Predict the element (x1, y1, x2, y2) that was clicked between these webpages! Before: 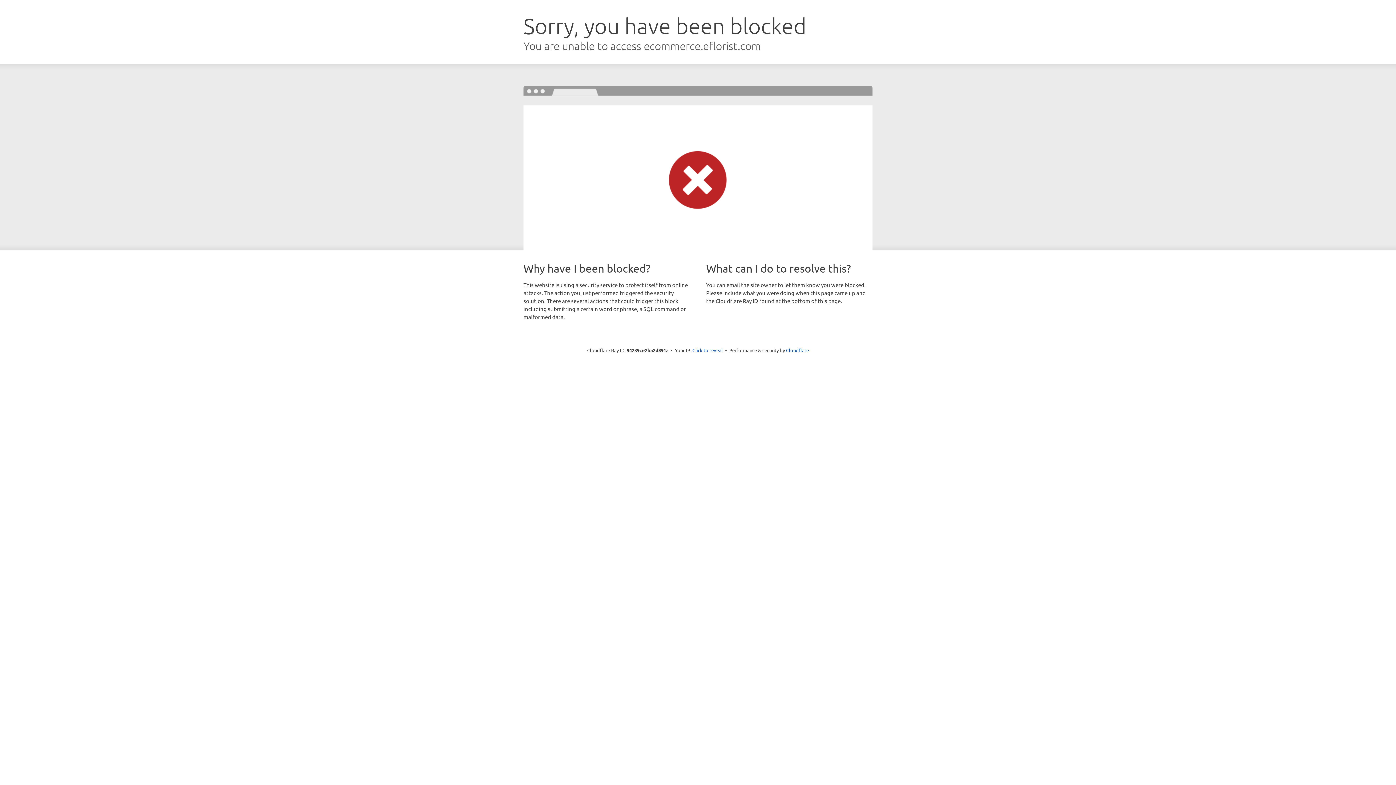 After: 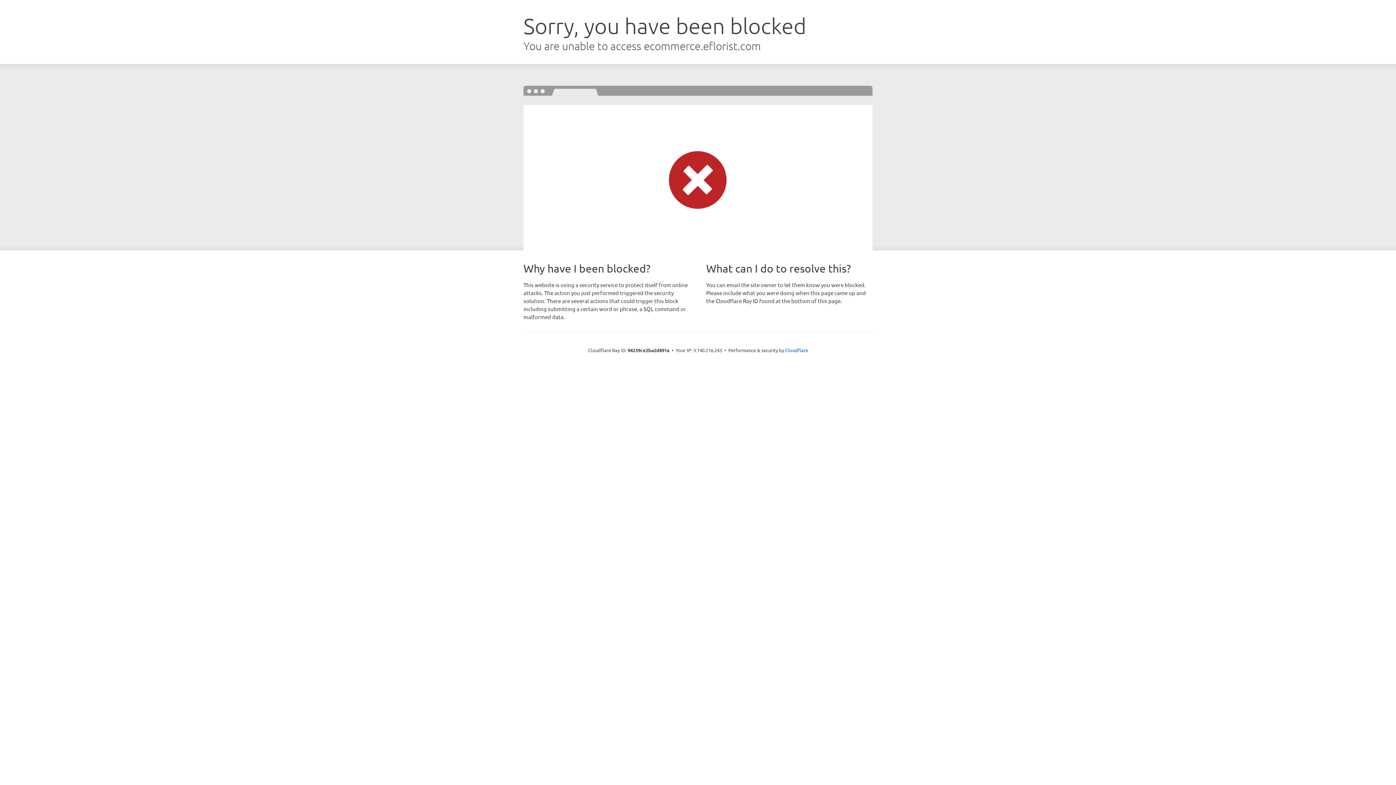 Action: bbox: (692, 346, 723, 353) label: Click to reveal